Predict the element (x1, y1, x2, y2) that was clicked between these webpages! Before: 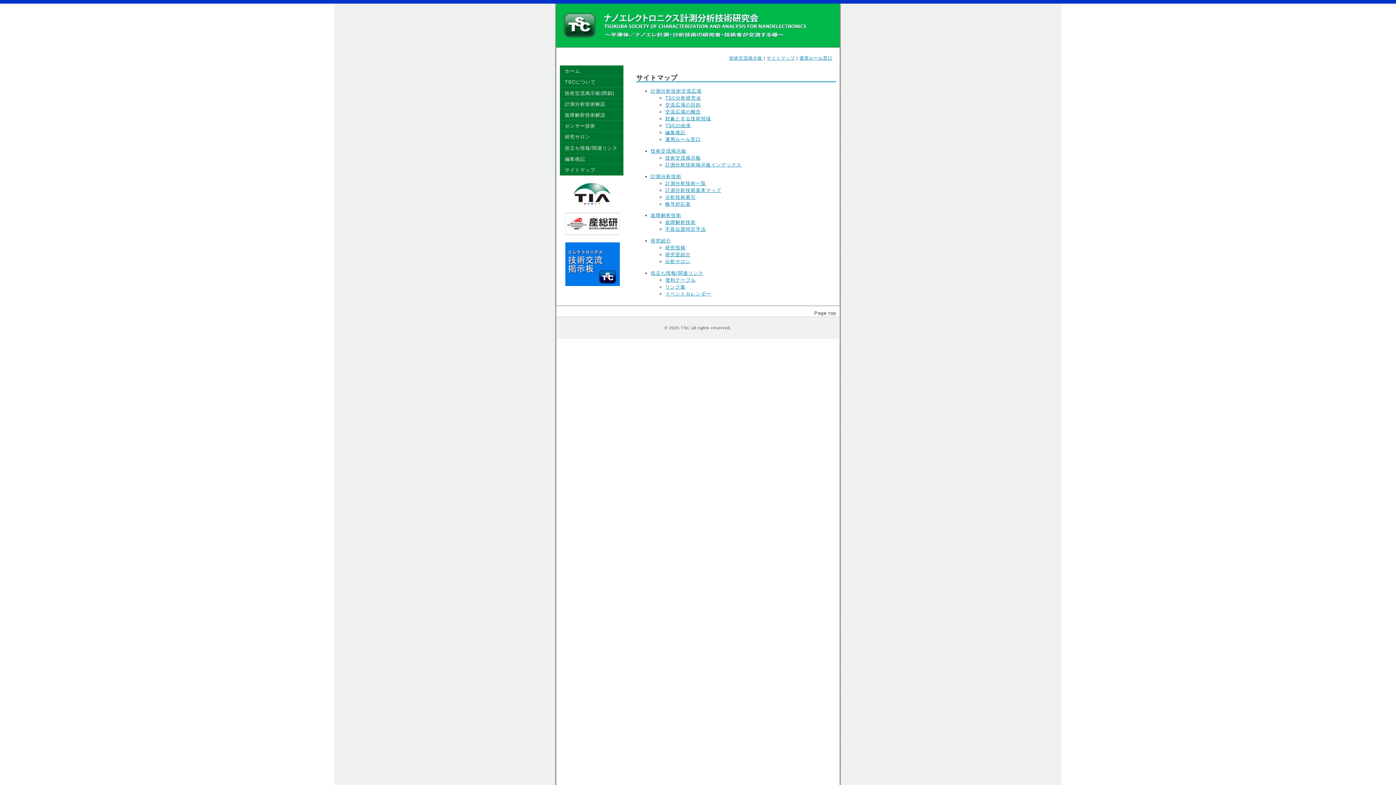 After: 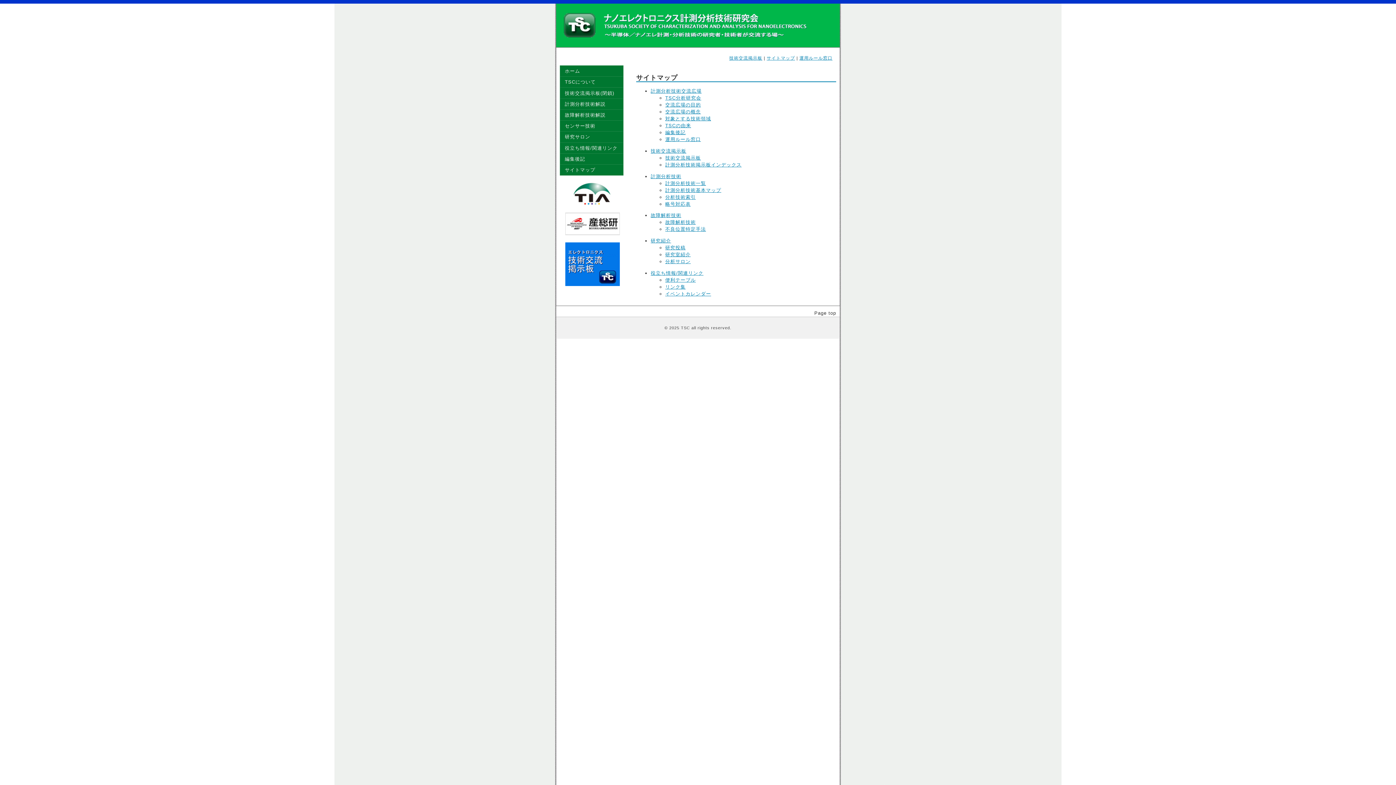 Action: label: サイトマップ bbox: (766, 55, 795, 60)